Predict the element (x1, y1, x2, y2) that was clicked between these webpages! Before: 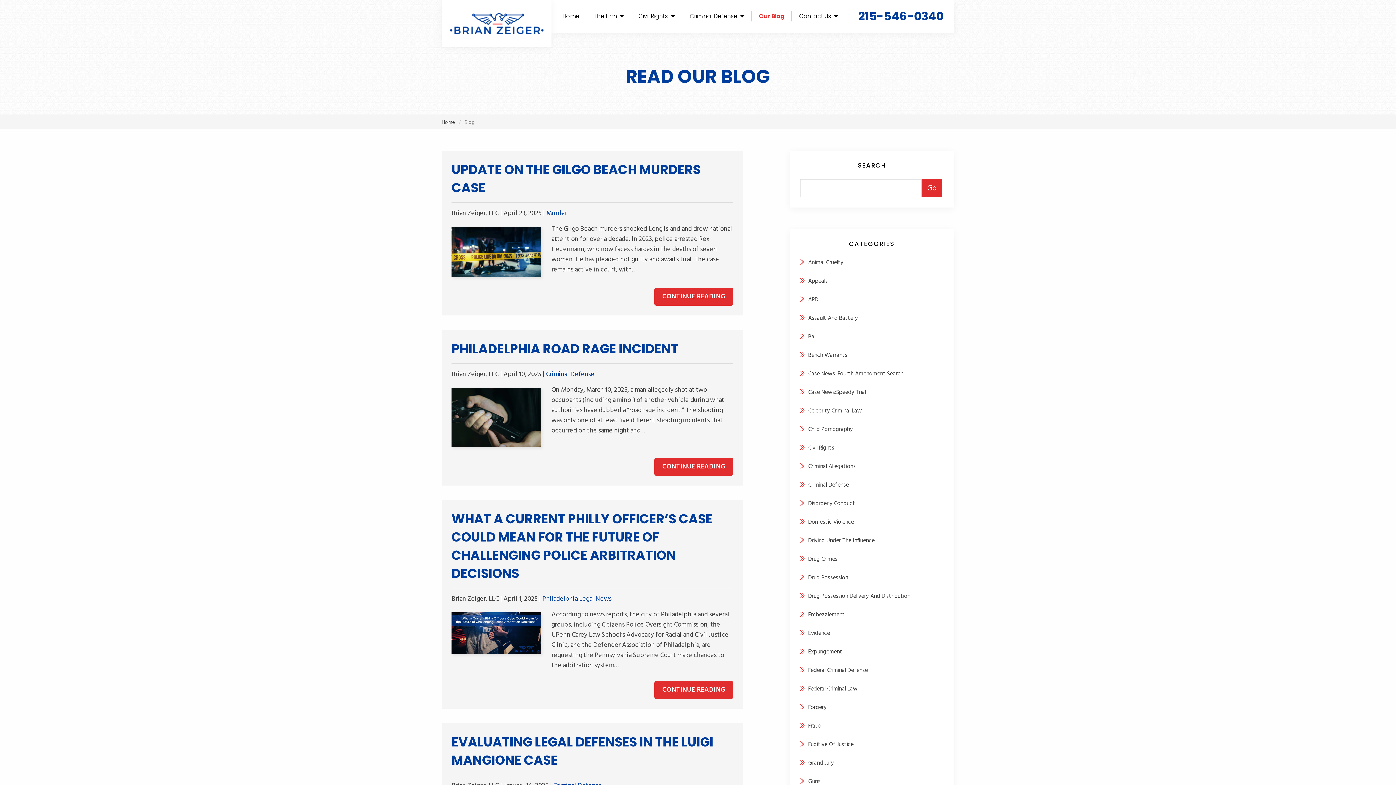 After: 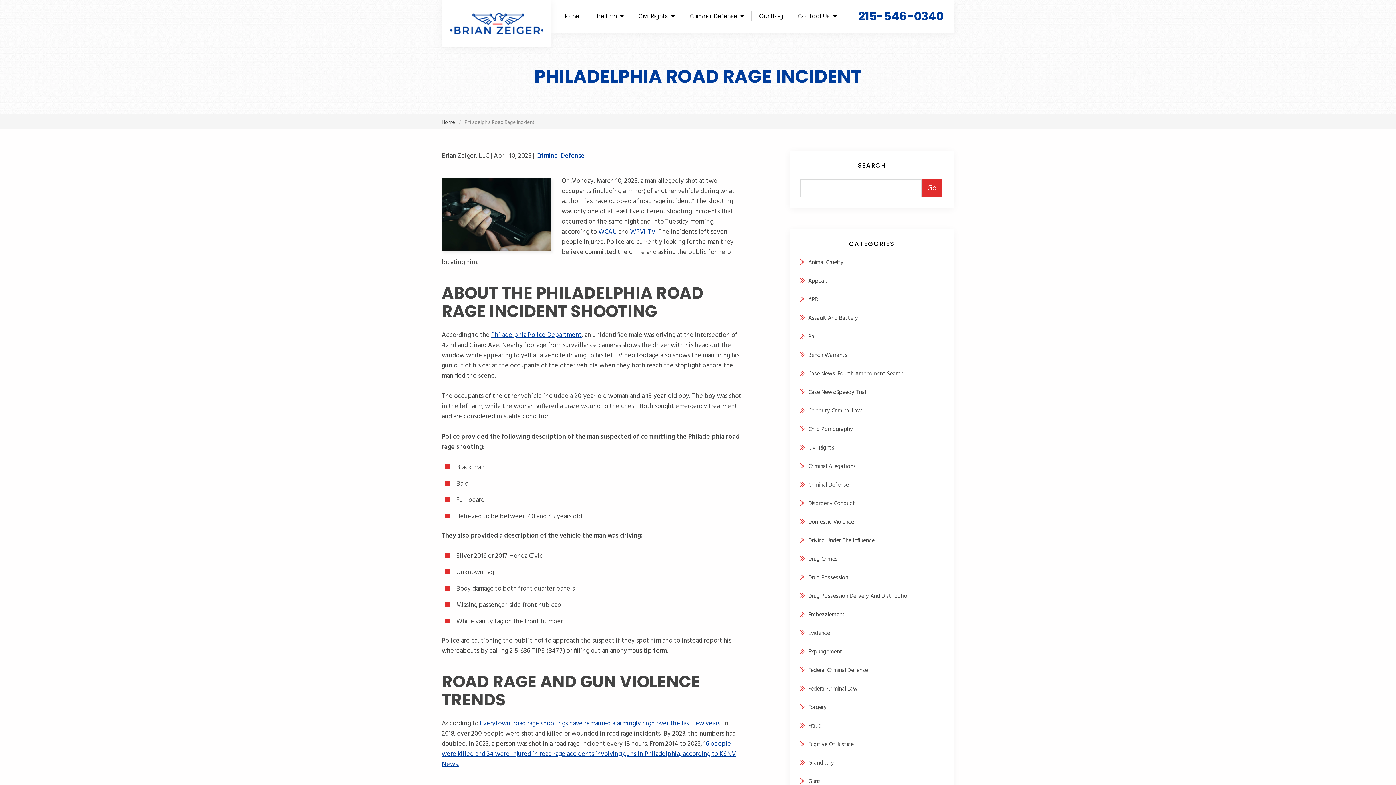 Action: bbox: (451, 387, 540, 397)